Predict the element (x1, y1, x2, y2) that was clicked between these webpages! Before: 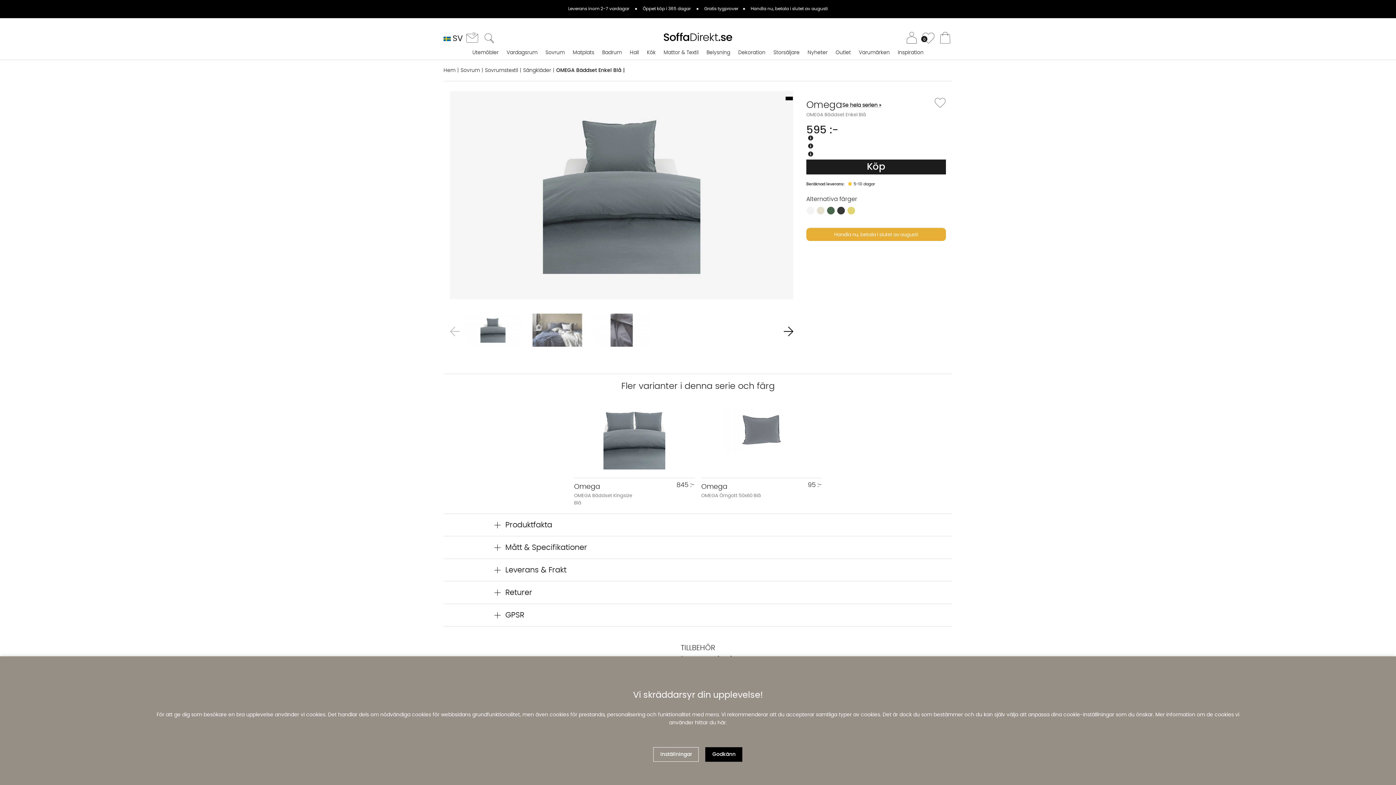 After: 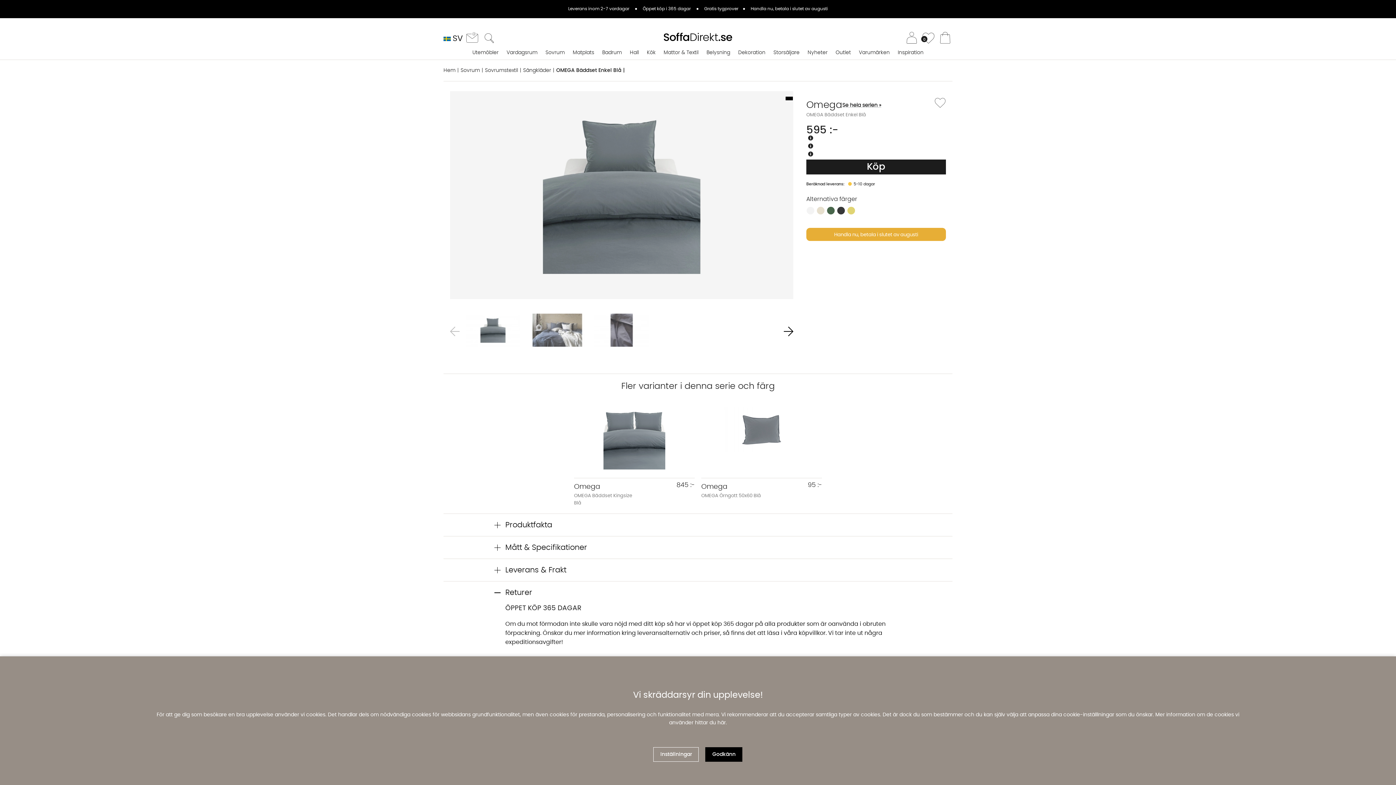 Action: label: Returer bbox: (494, 581, 901, 604)